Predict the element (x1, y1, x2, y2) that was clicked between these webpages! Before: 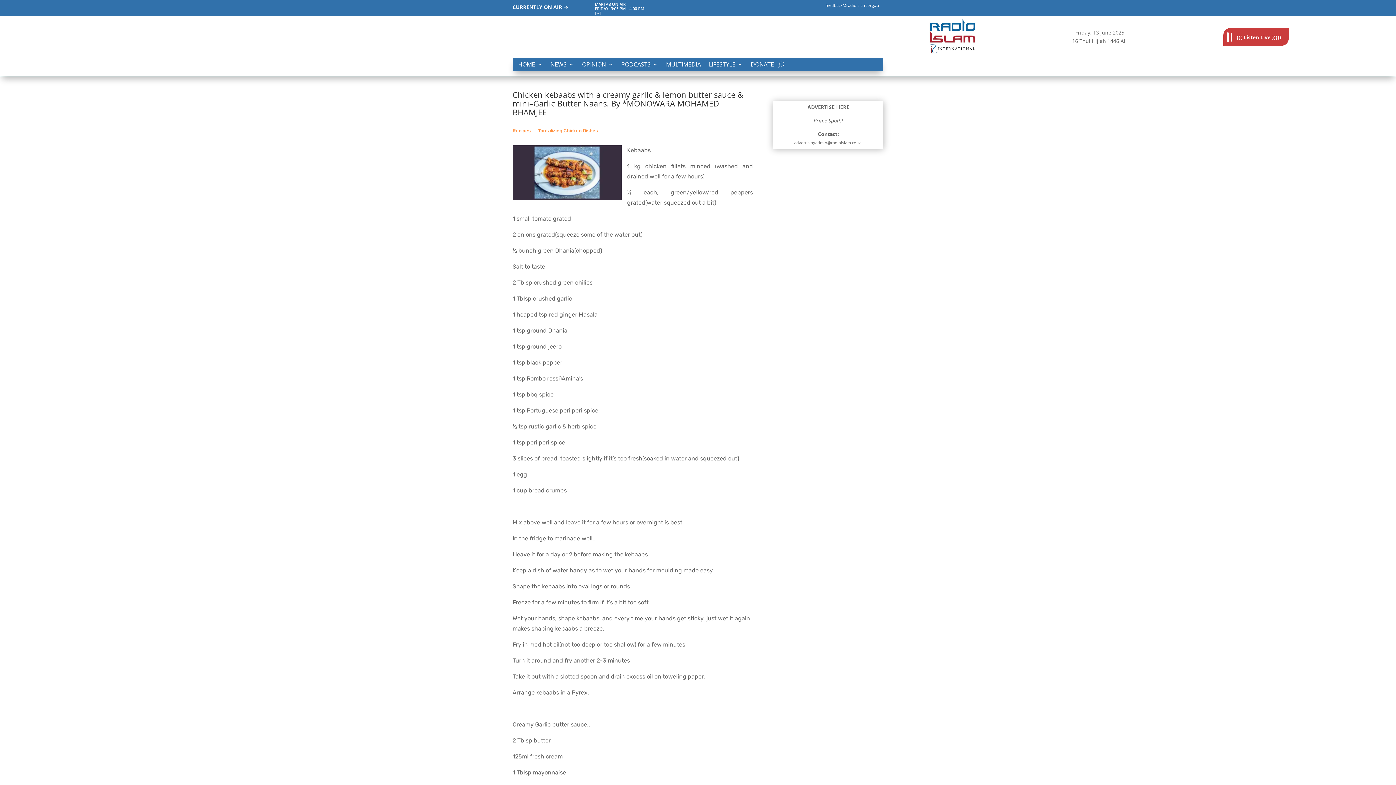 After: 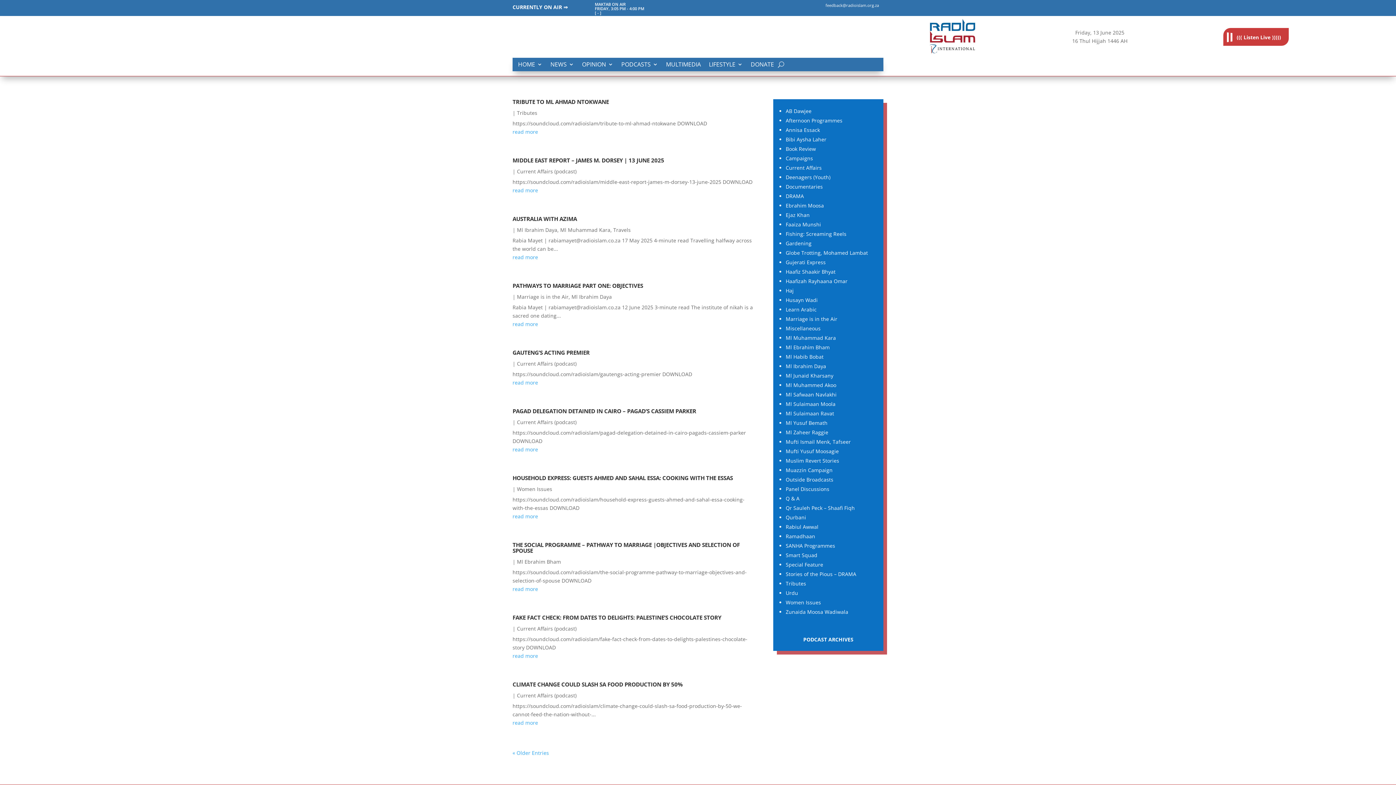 Action: bbox: (621, 61, 658, 70) label: PODCASTS